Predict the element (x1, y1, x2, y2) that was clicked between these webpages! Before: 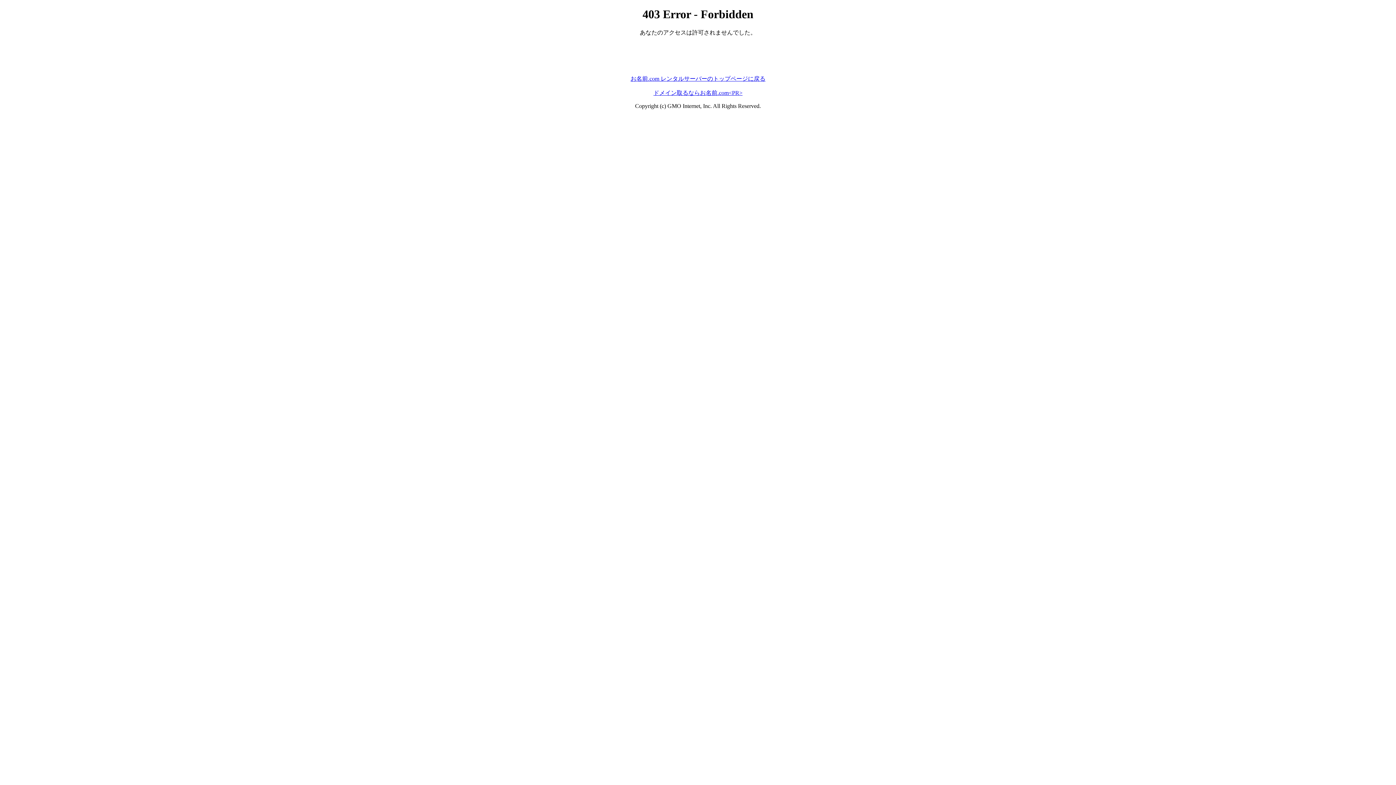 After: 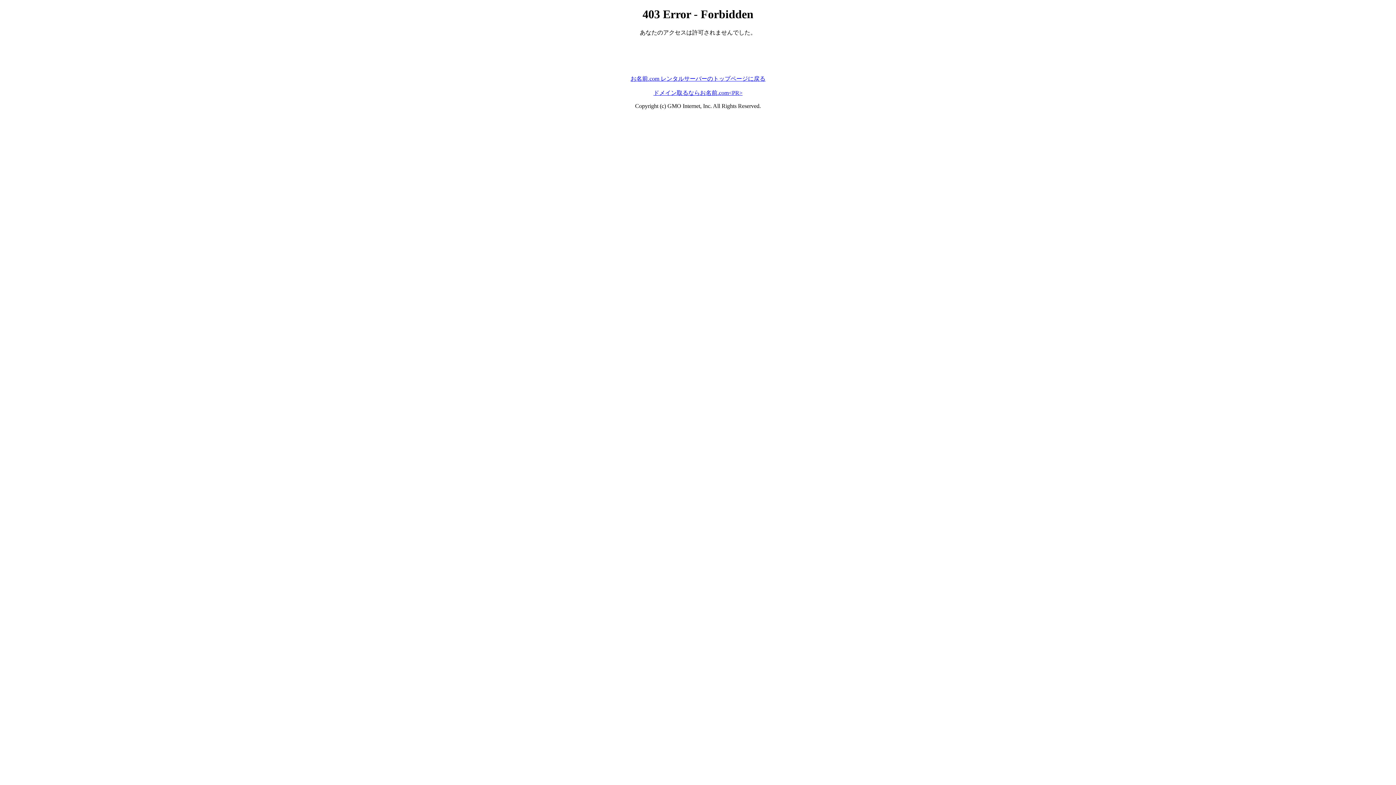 Action: label: ドメイン取るならお名前.com<PR> bbox: (653, 89, 742, 95)